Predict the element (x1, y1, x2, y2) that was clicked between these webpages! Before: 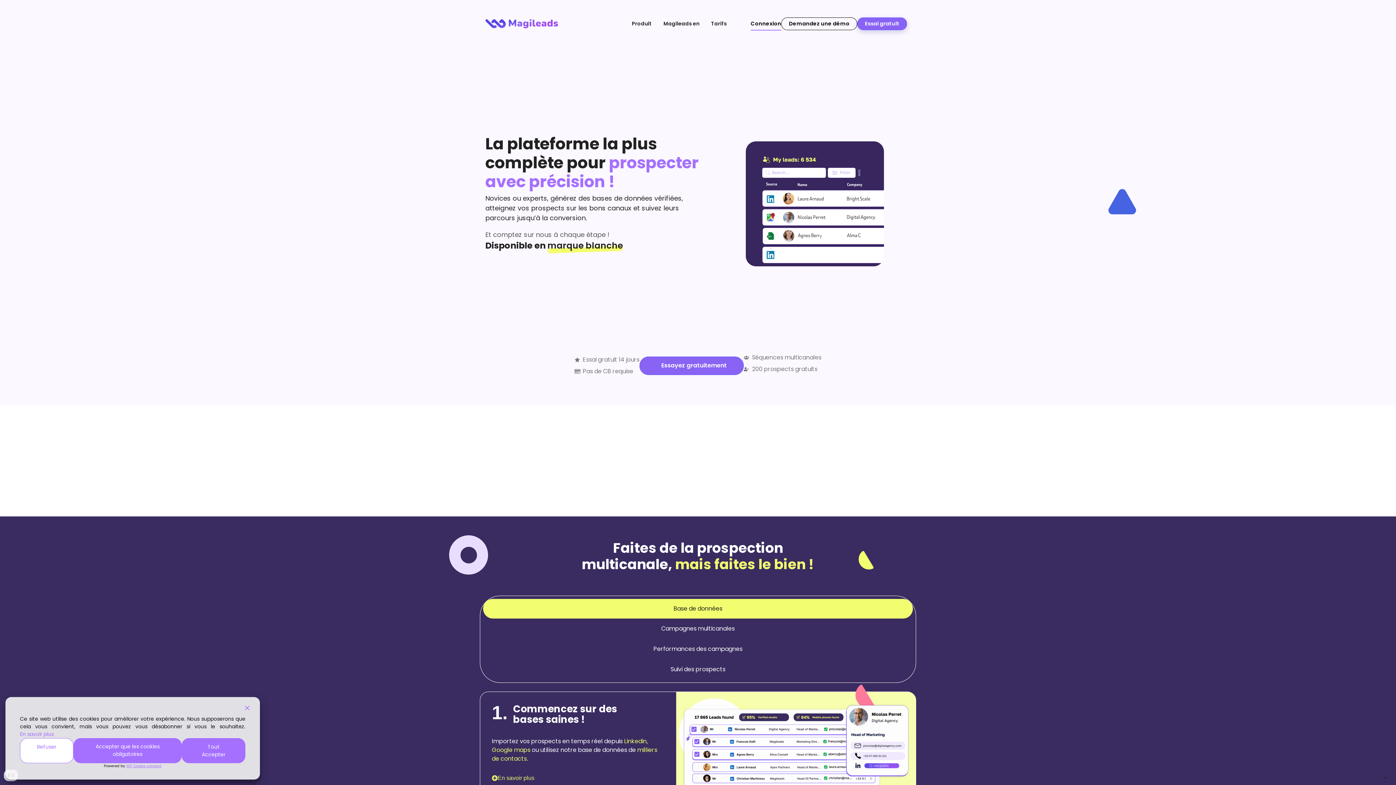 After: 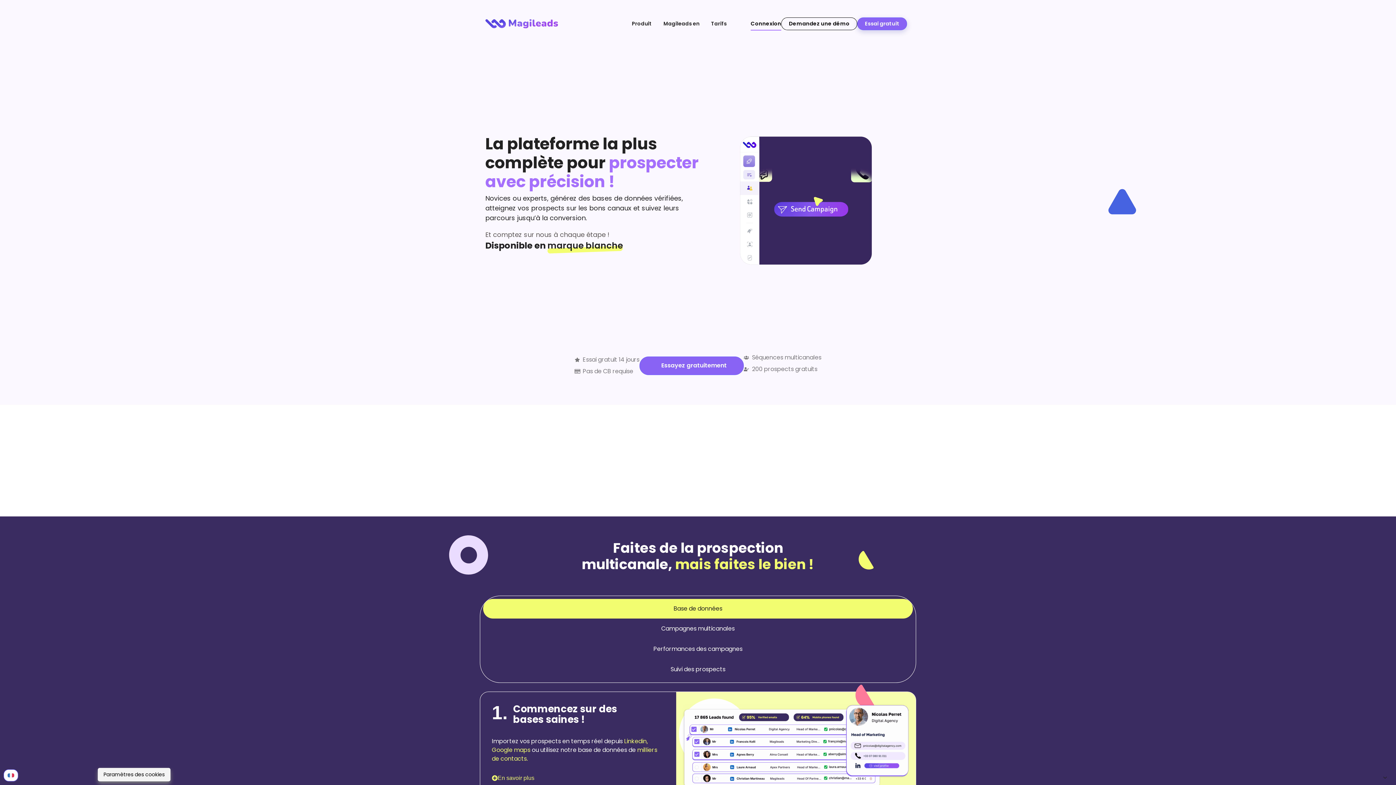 Action: label: Accept bbox: (73, 738, 181, 763)